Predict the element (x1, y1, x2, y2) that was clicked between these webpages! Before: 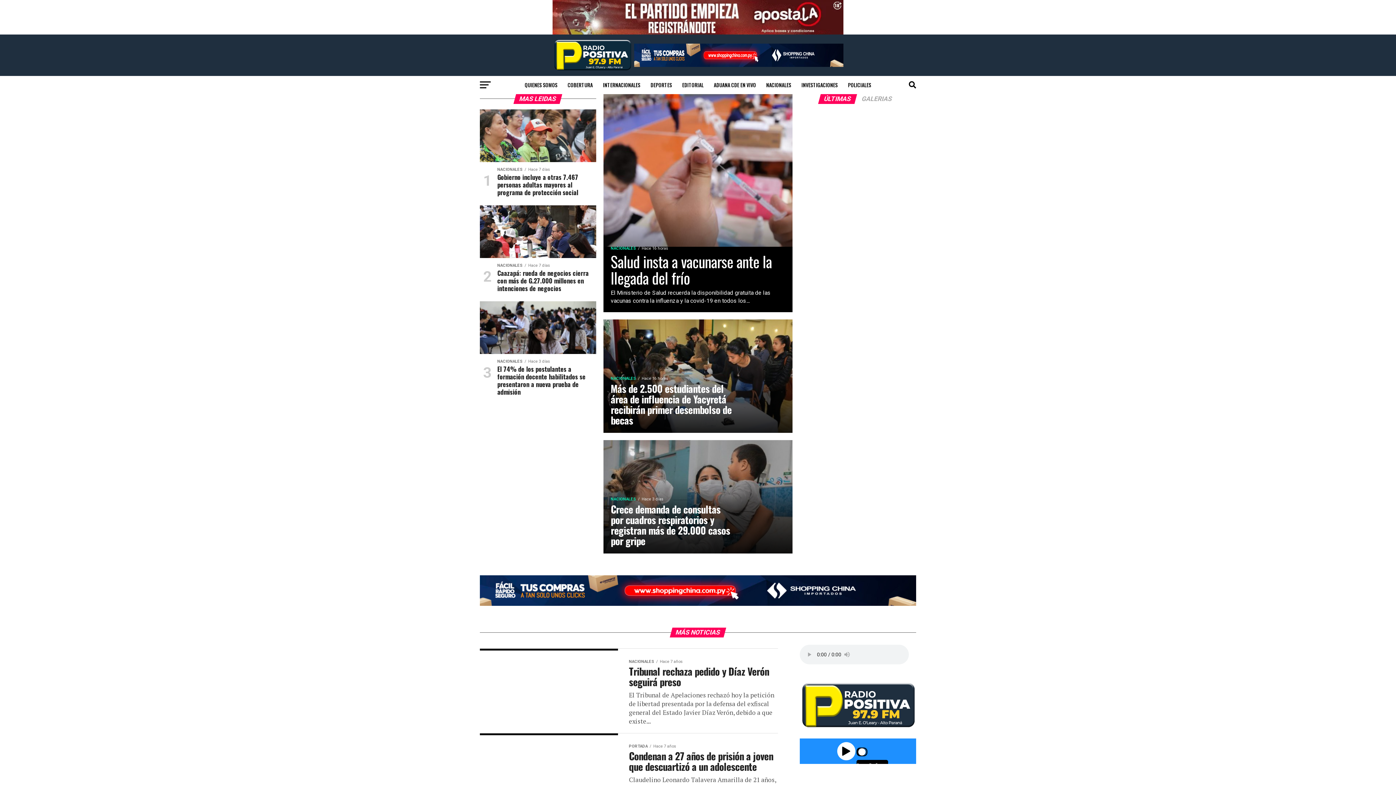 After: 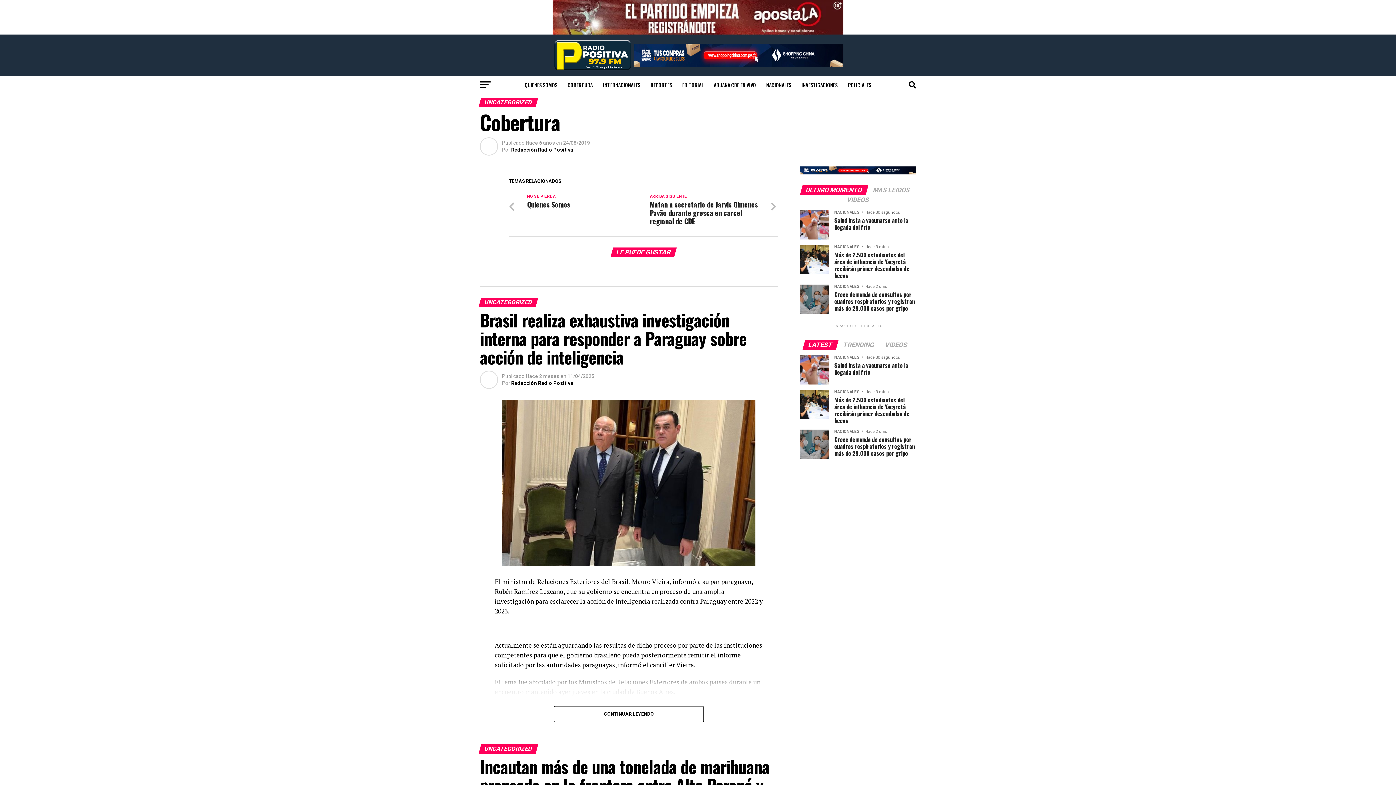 Action: label: COBERTURA bbox: (563, 75, 597, 94)